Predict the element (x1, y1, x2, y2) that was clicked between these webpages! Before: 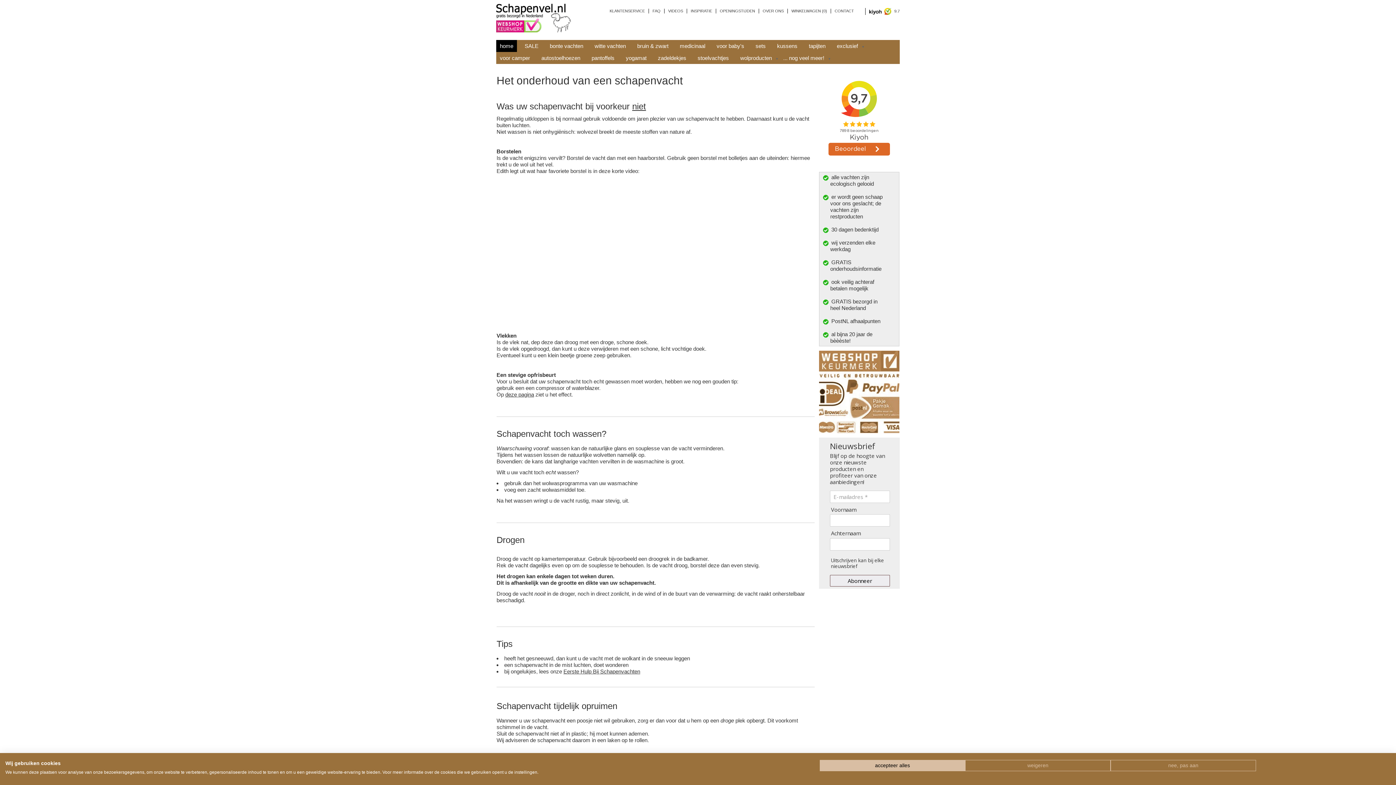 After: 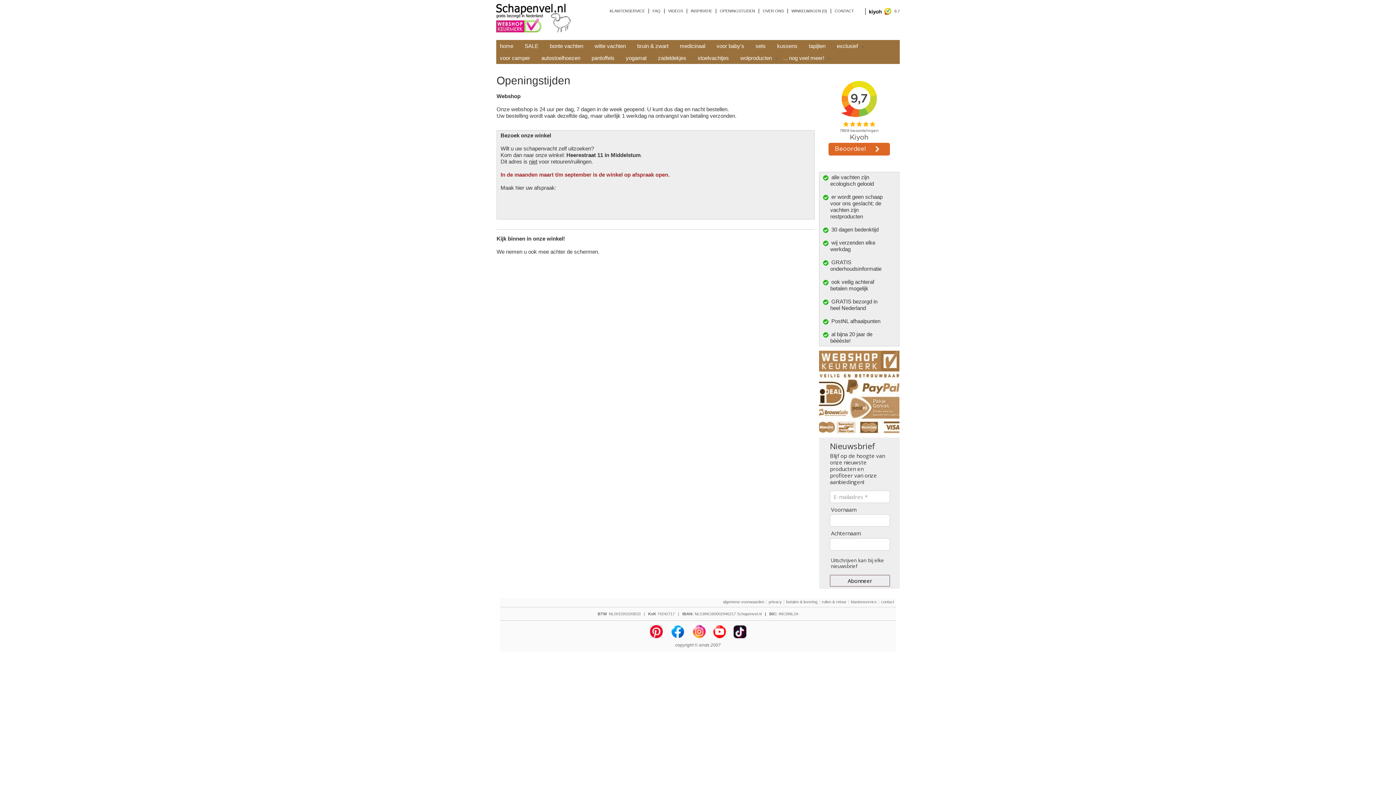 Action: bbox: (716, 8, 755, 13) label: OPENINGSTIJDEN